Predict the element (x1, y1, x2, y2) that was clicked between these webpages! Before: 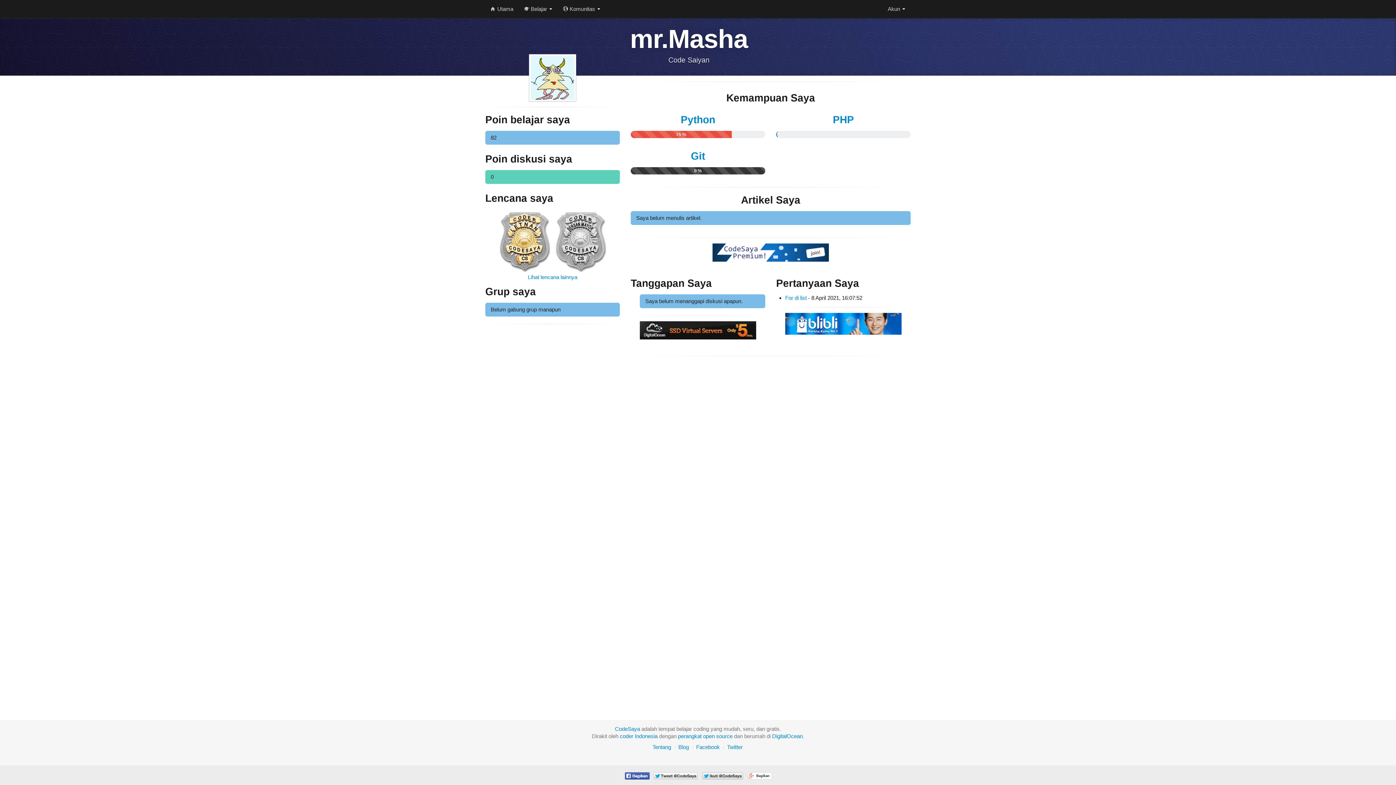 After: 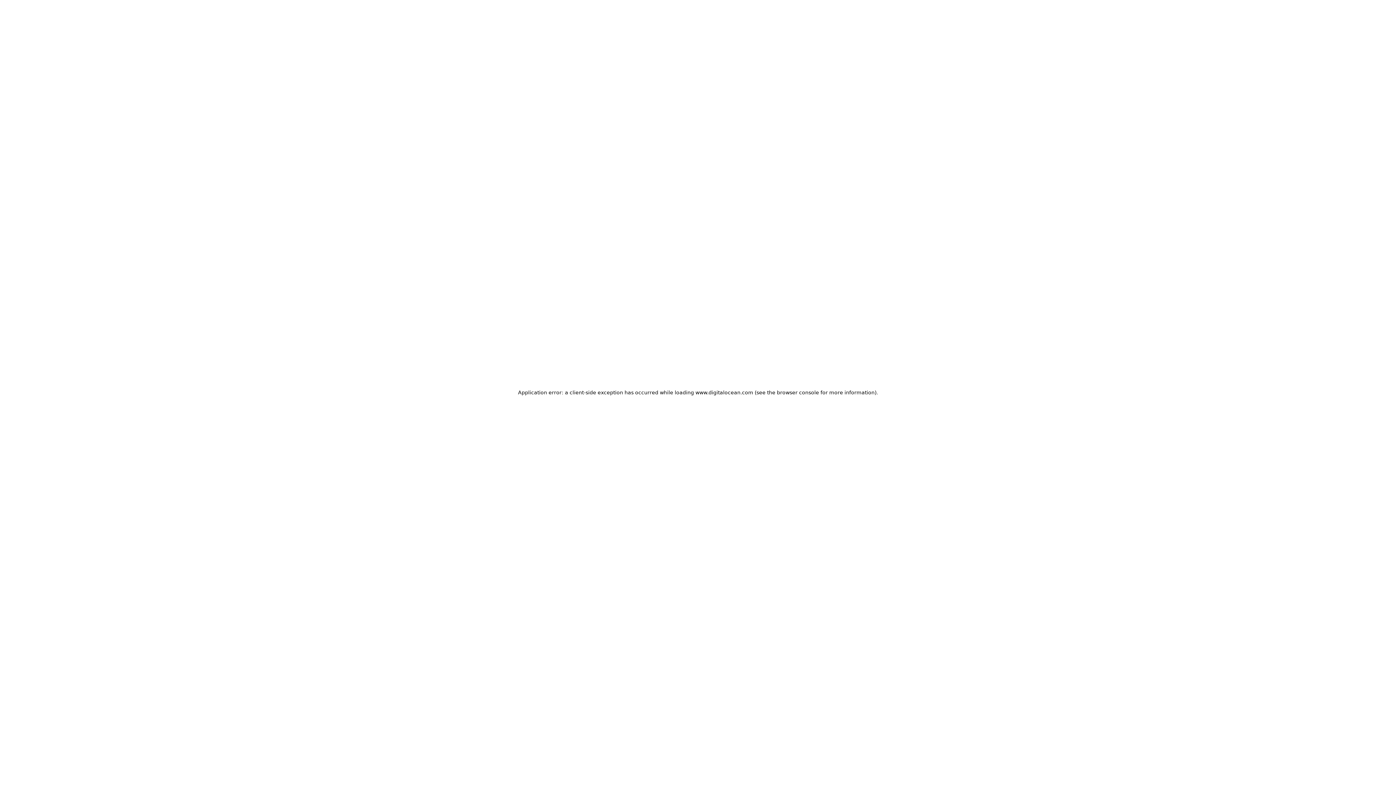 Action: bbox: (630, 321, 765, 339)